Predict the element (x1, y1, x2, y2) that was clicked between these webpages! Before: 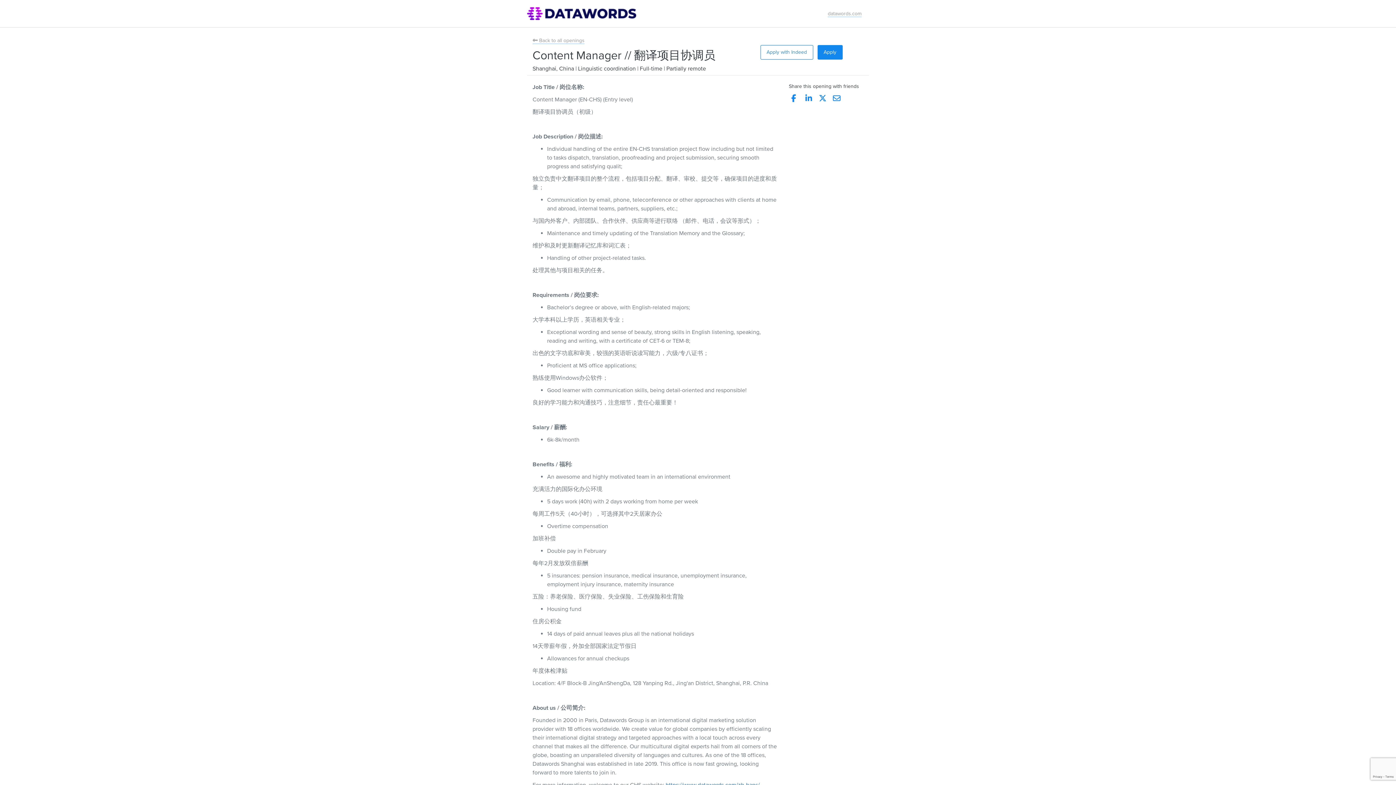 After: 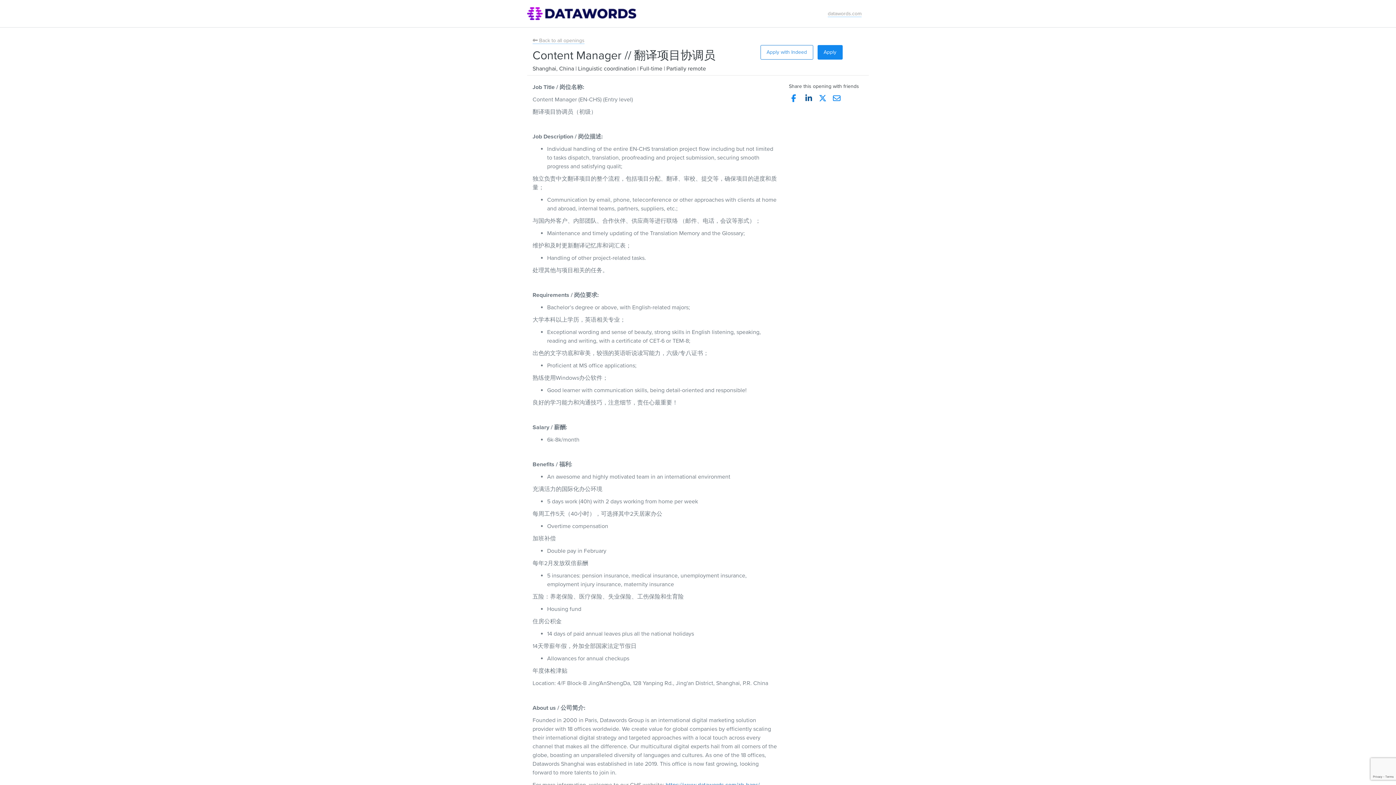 Action: label:   bbox: (804, 94, 815, 103)